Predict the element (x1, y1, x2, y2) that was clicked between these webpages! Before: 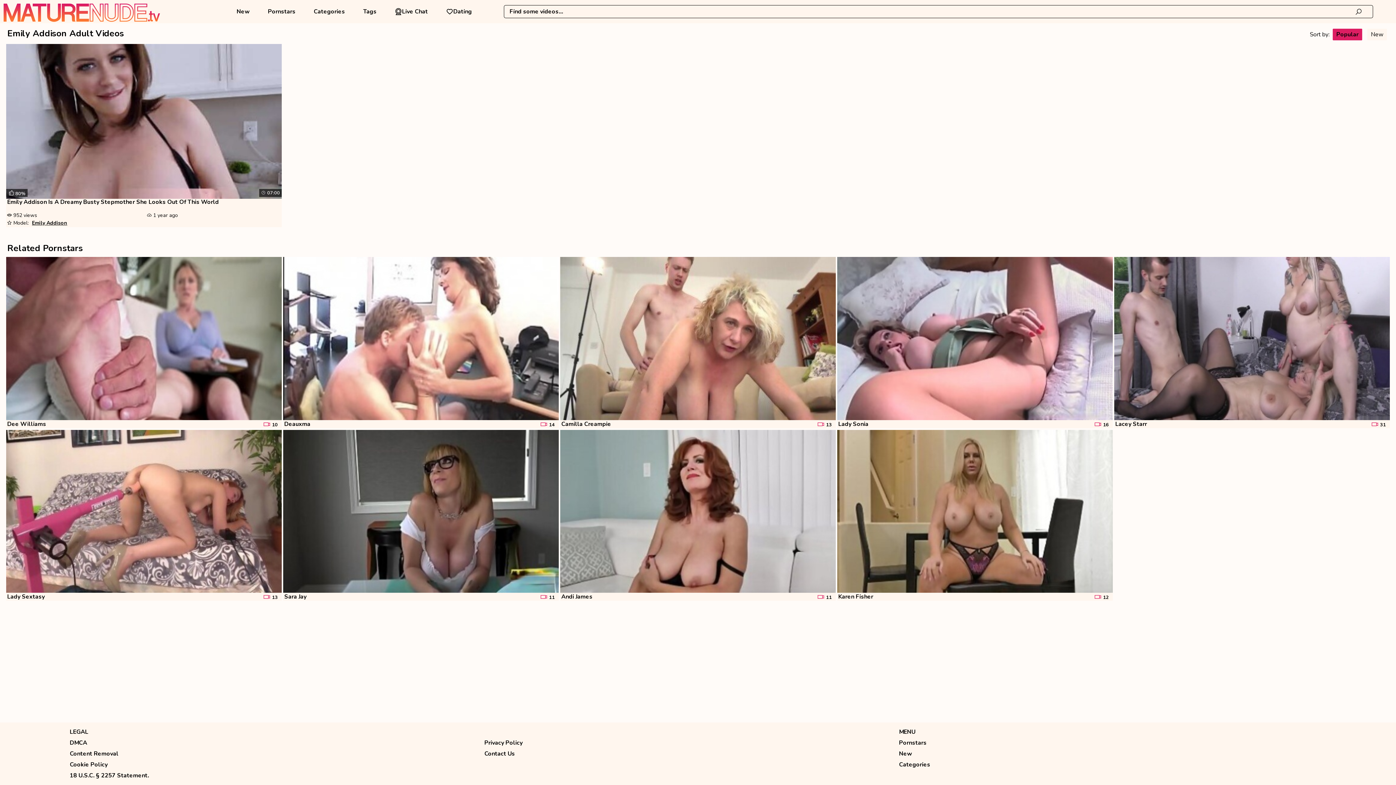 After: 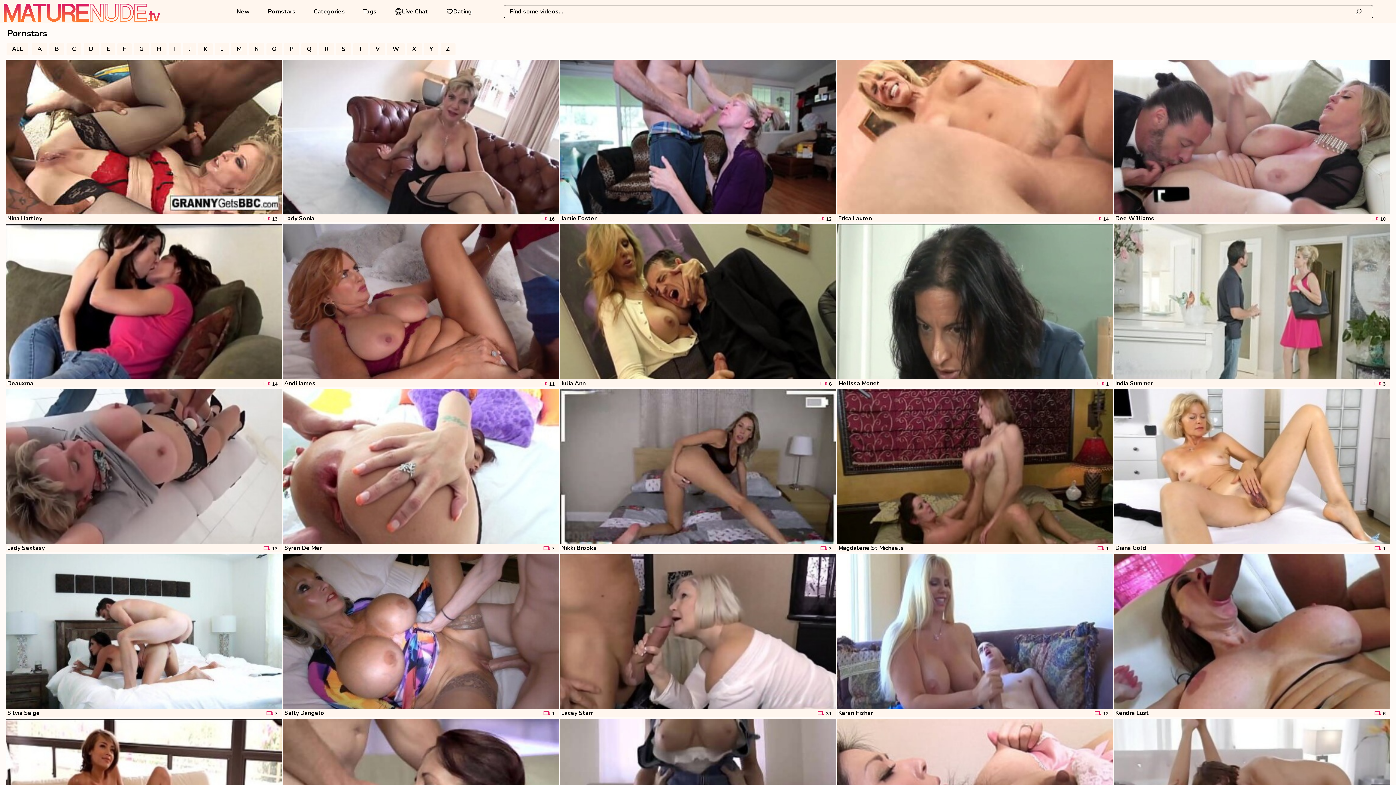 Action: label: Pornstars bbox: (899, 737, 1313, 748)